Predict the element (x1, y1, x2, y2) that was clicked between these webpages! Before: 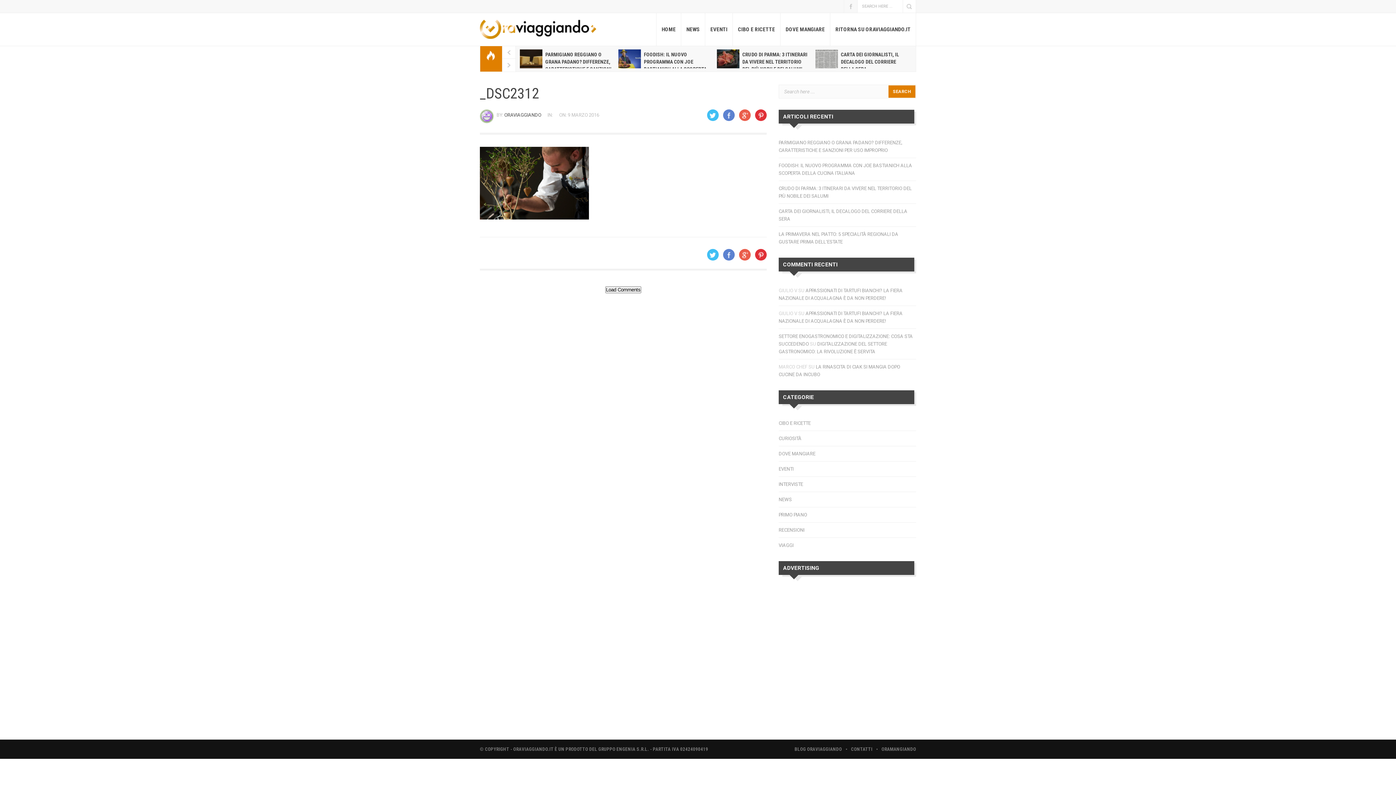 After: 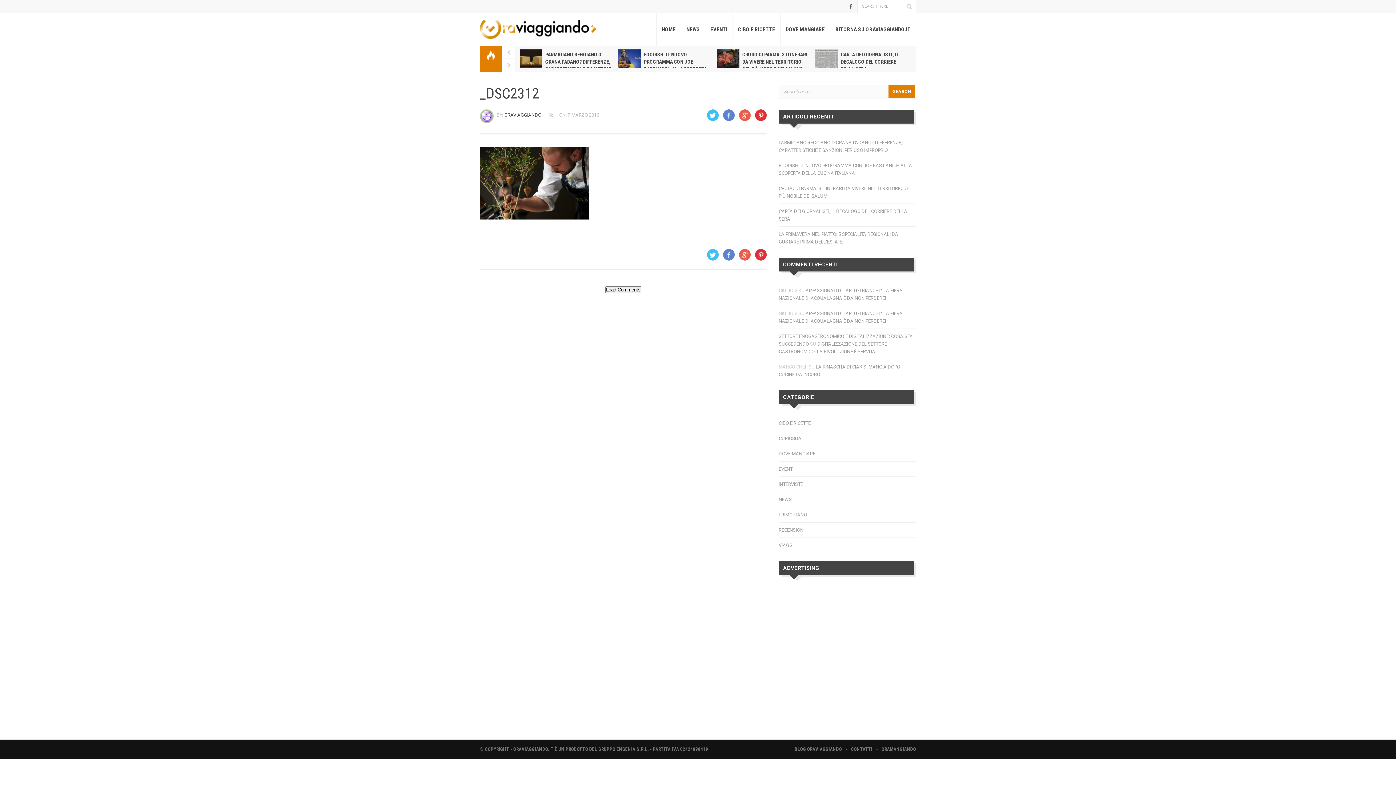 Action: label: Facebook bbox: (844, 0, 857, 12)